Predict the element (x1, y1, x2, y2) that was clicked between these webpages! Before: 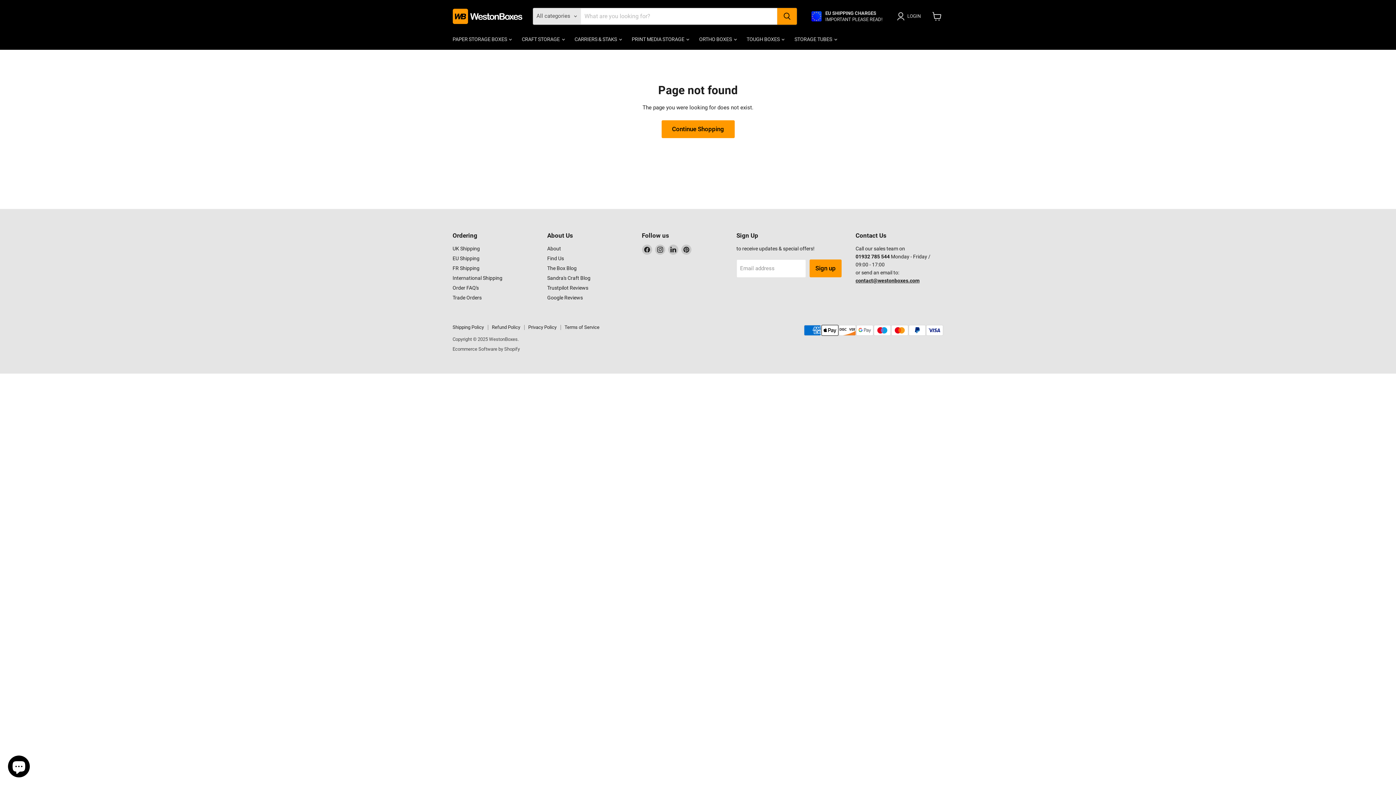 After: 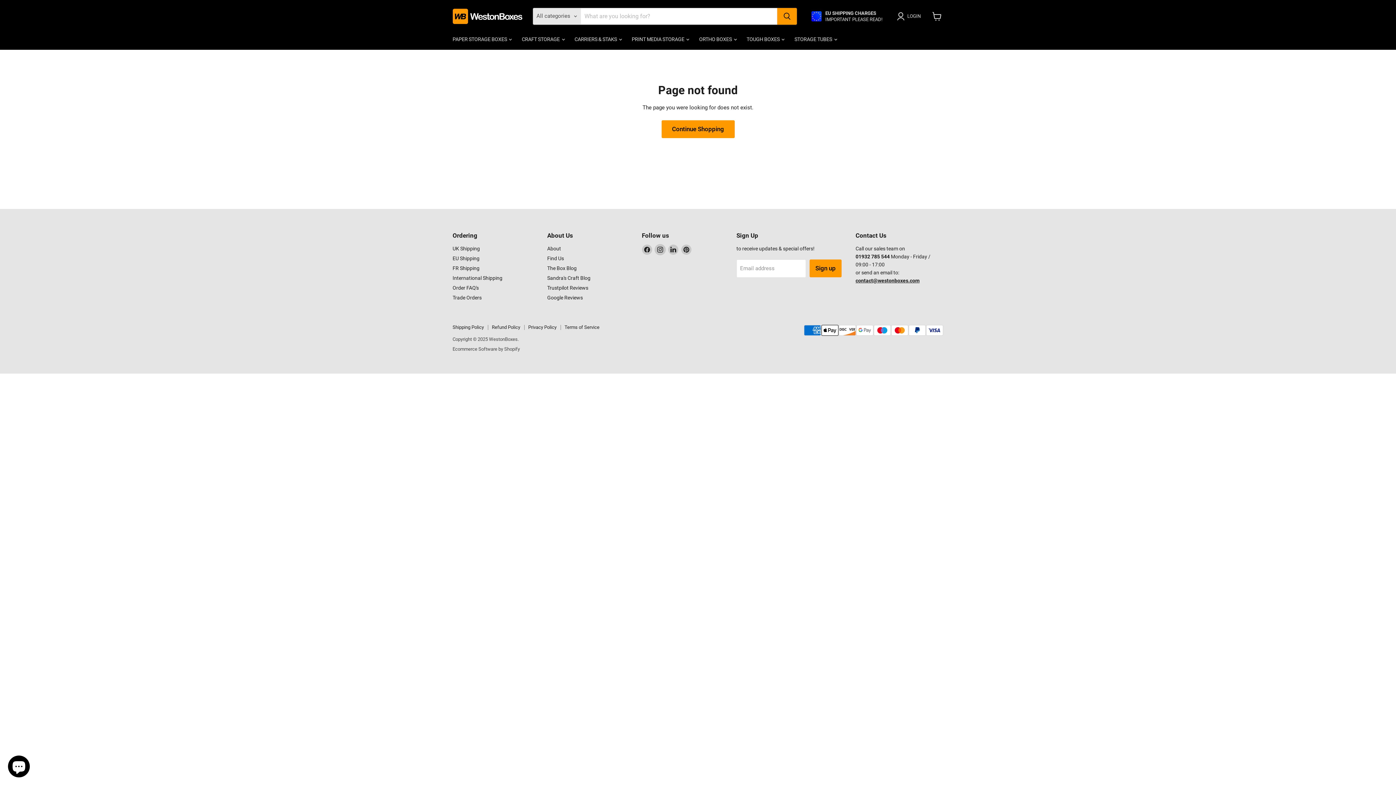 Action: label: Find us on Instagram bbox: (655, 244, 665, 254)